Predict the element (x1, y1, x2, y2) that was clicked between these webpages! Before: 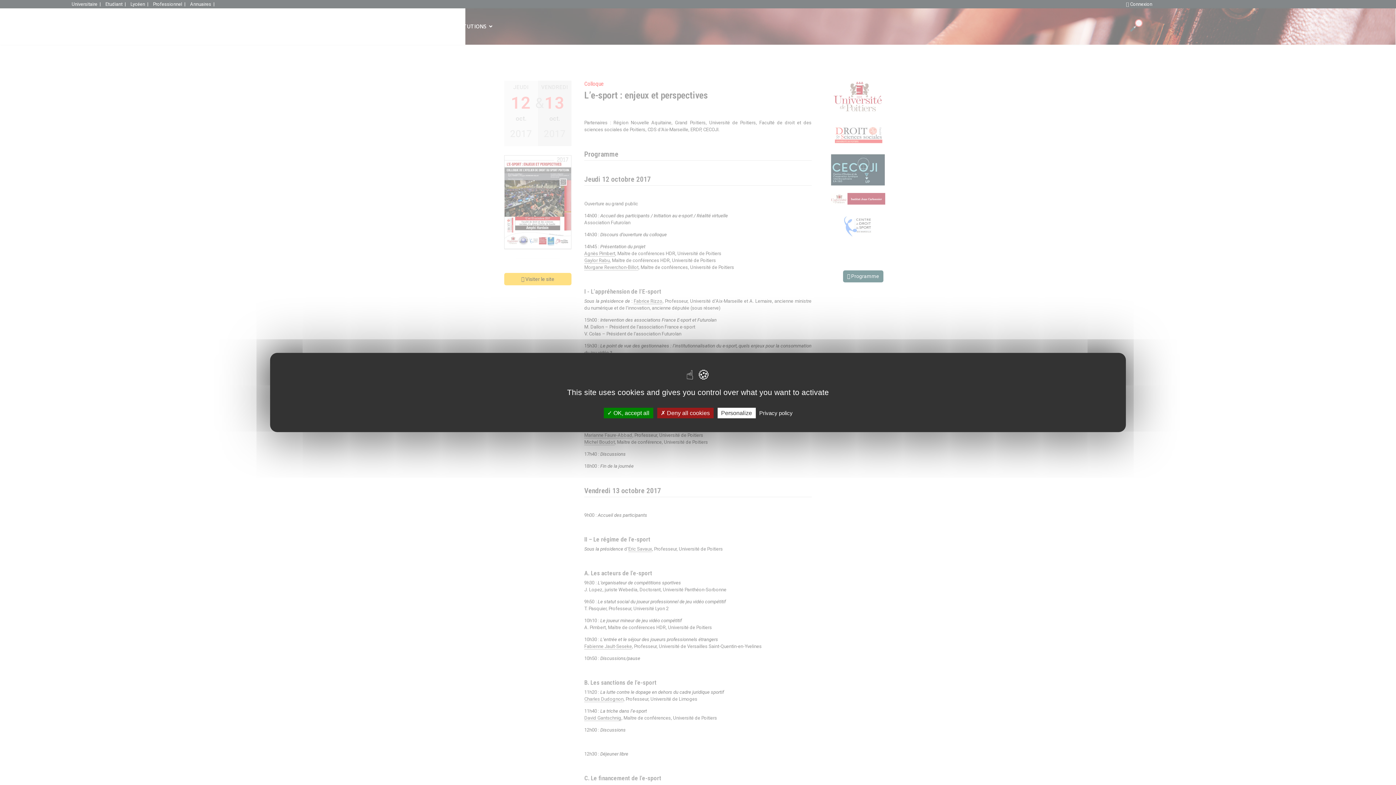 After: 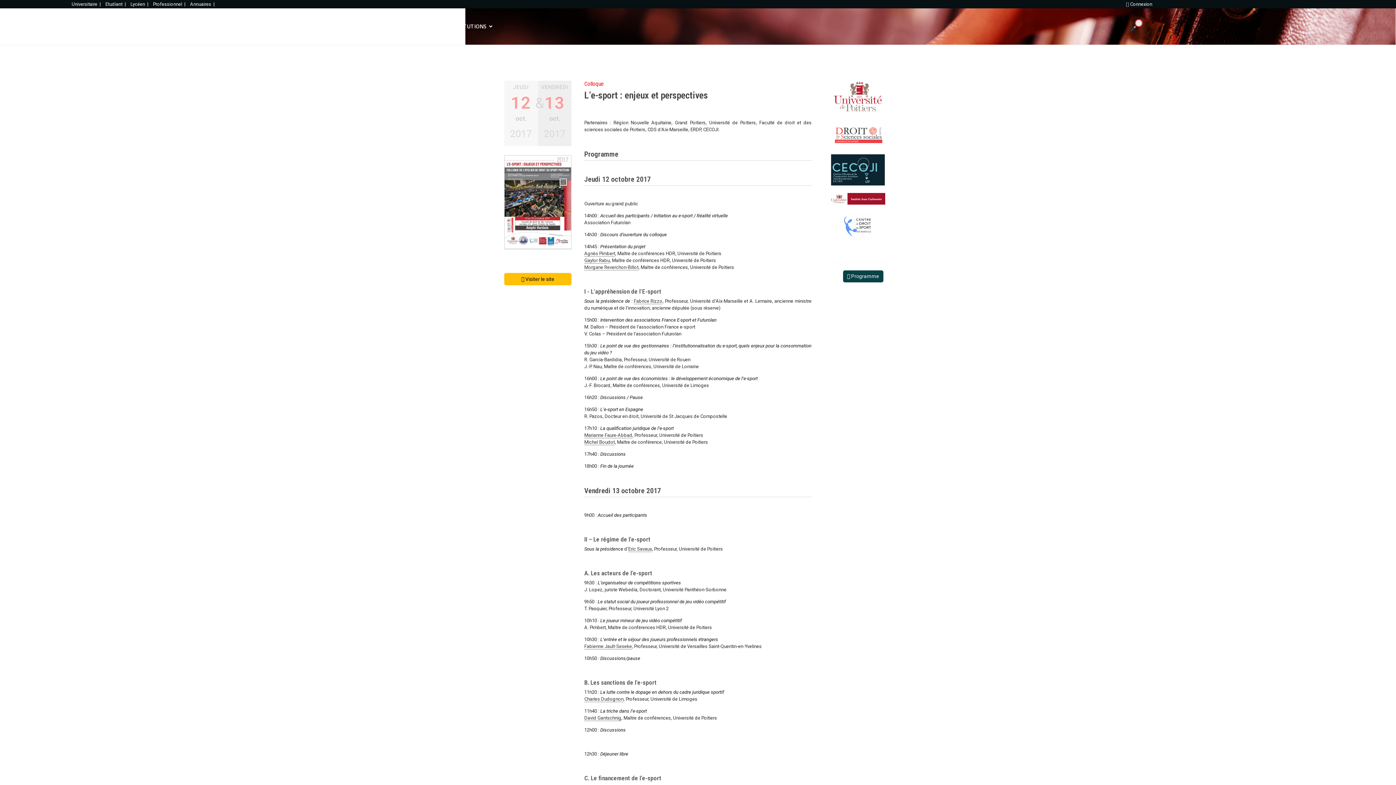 Action: label:  Deny all cookies bbox: (657, 408, 713, 418)